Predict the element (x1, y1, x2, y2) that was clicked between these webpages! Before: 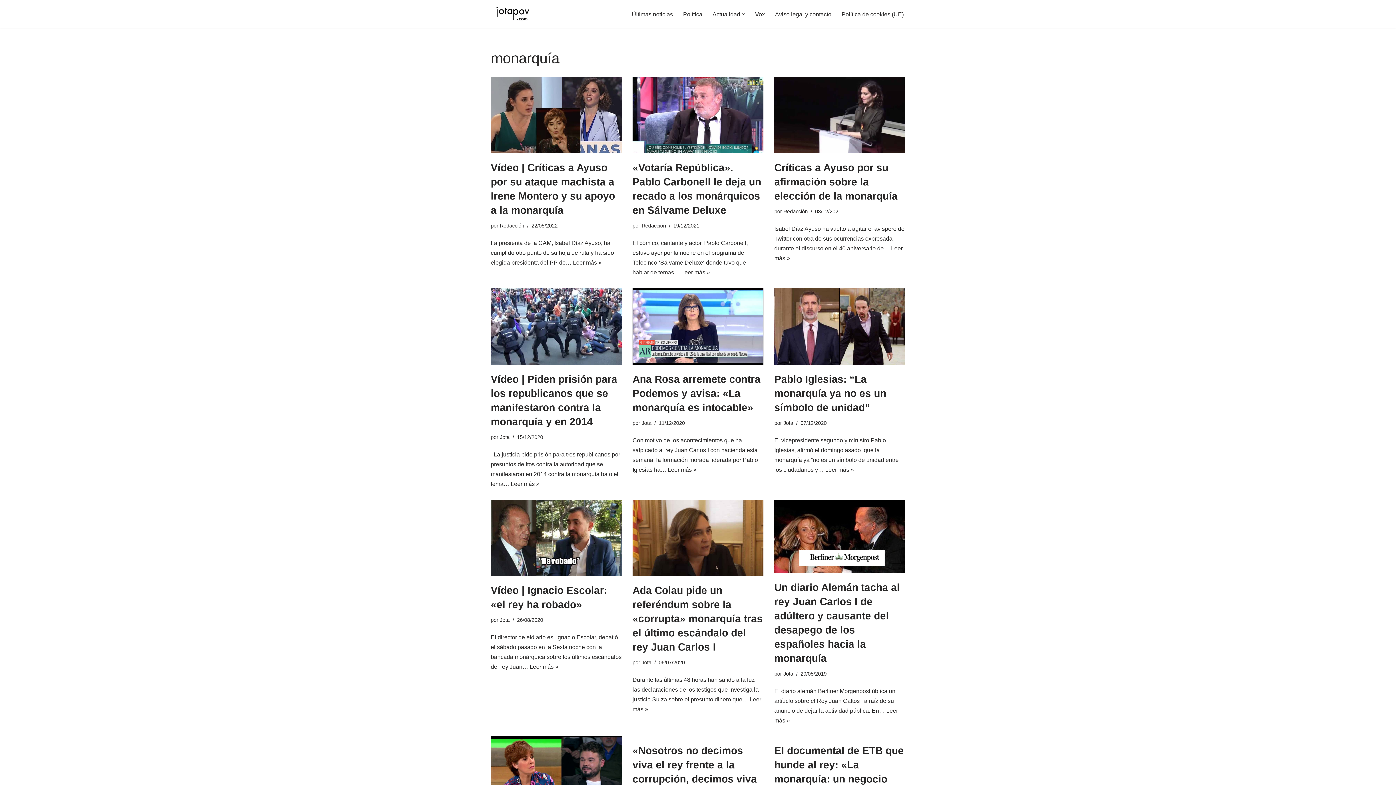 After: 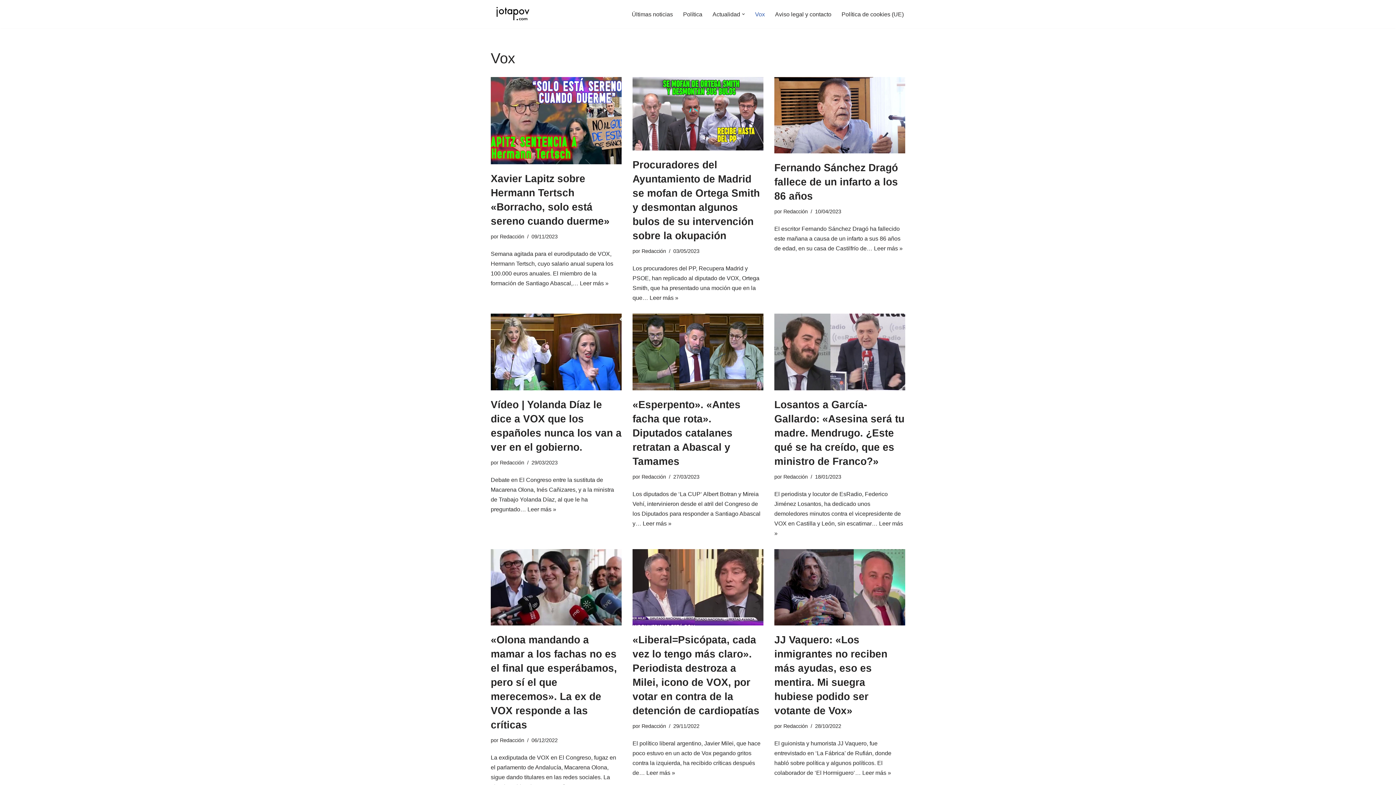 Action: label: Vox bbox: (755, 9, 765, 18)